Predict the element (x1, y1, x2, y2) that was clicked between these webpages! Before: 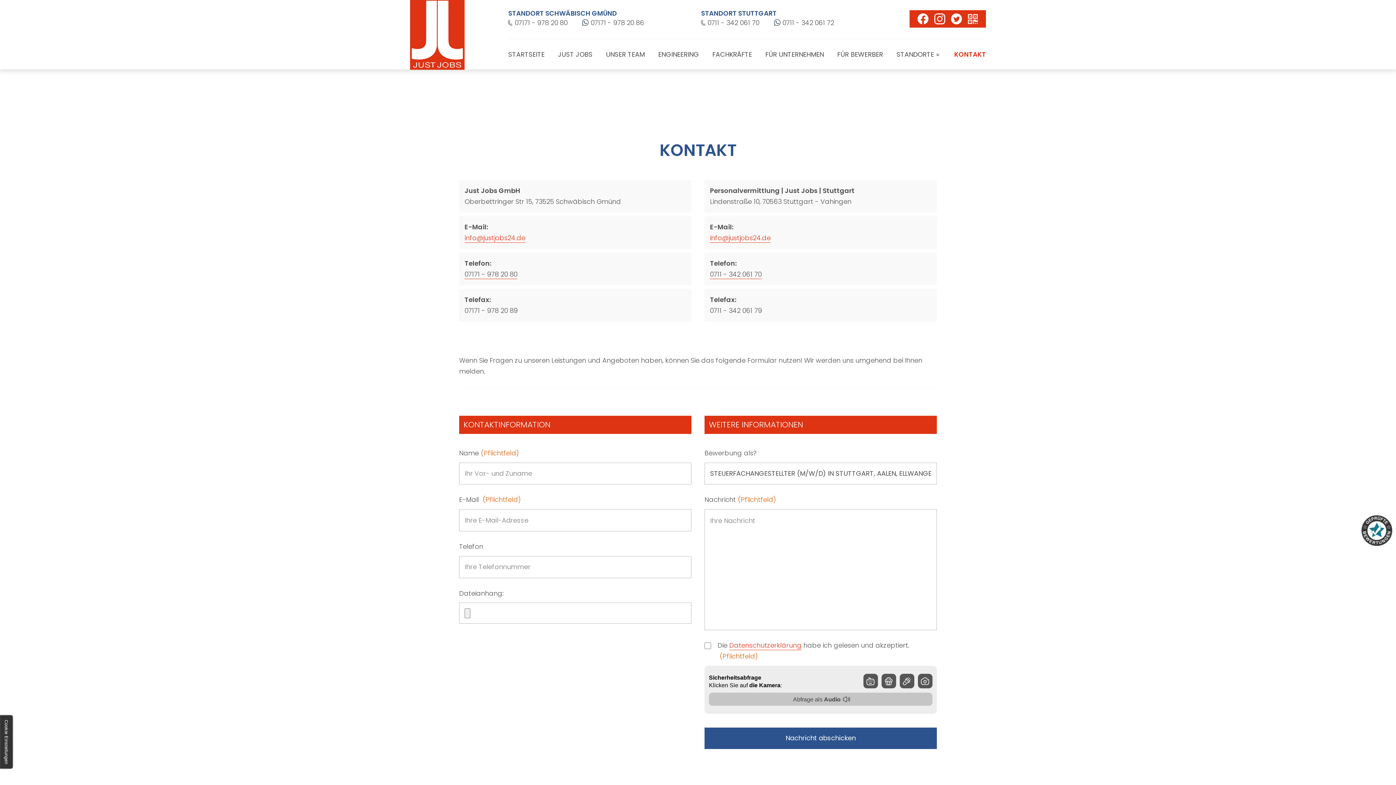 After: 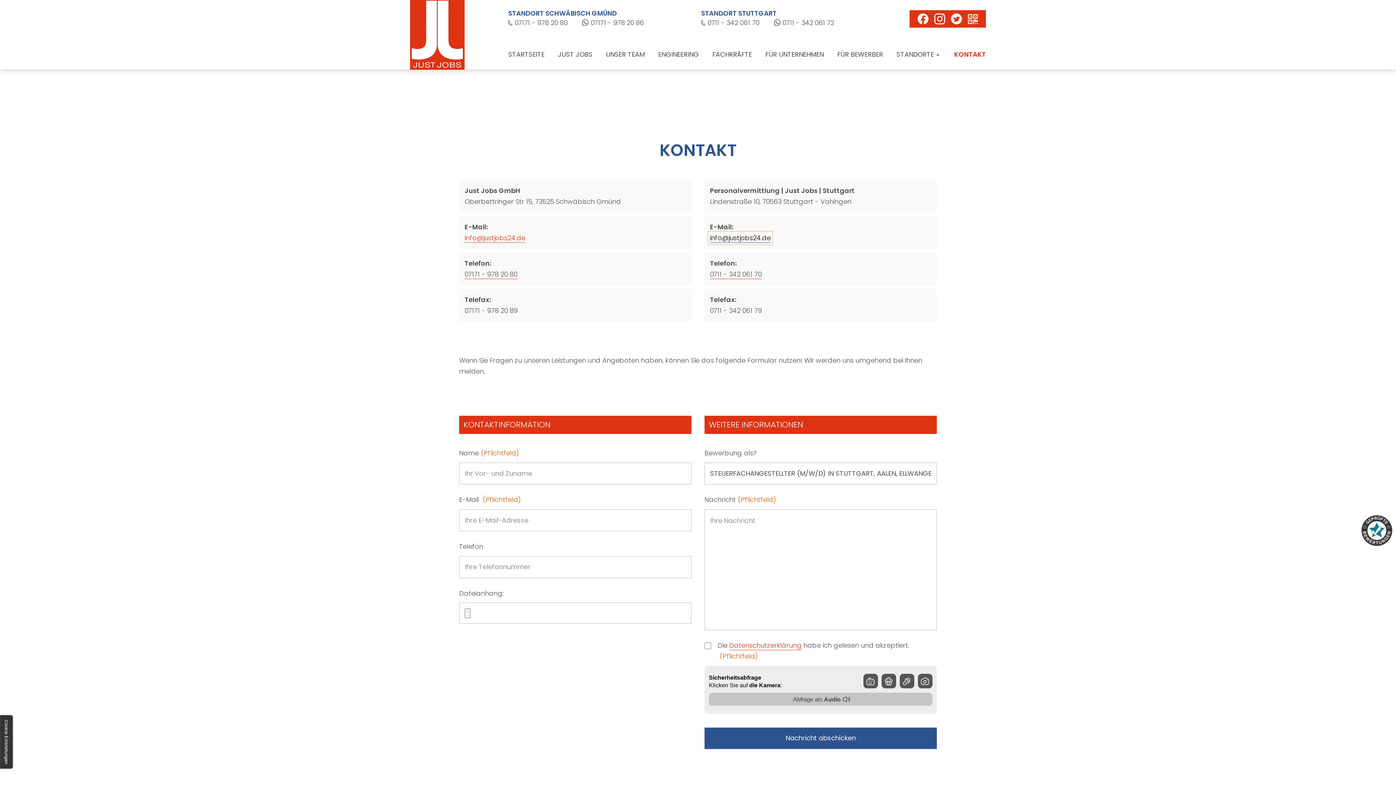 Action: bbox: (710, 233, 770, 242) label: info@justjobs24.de